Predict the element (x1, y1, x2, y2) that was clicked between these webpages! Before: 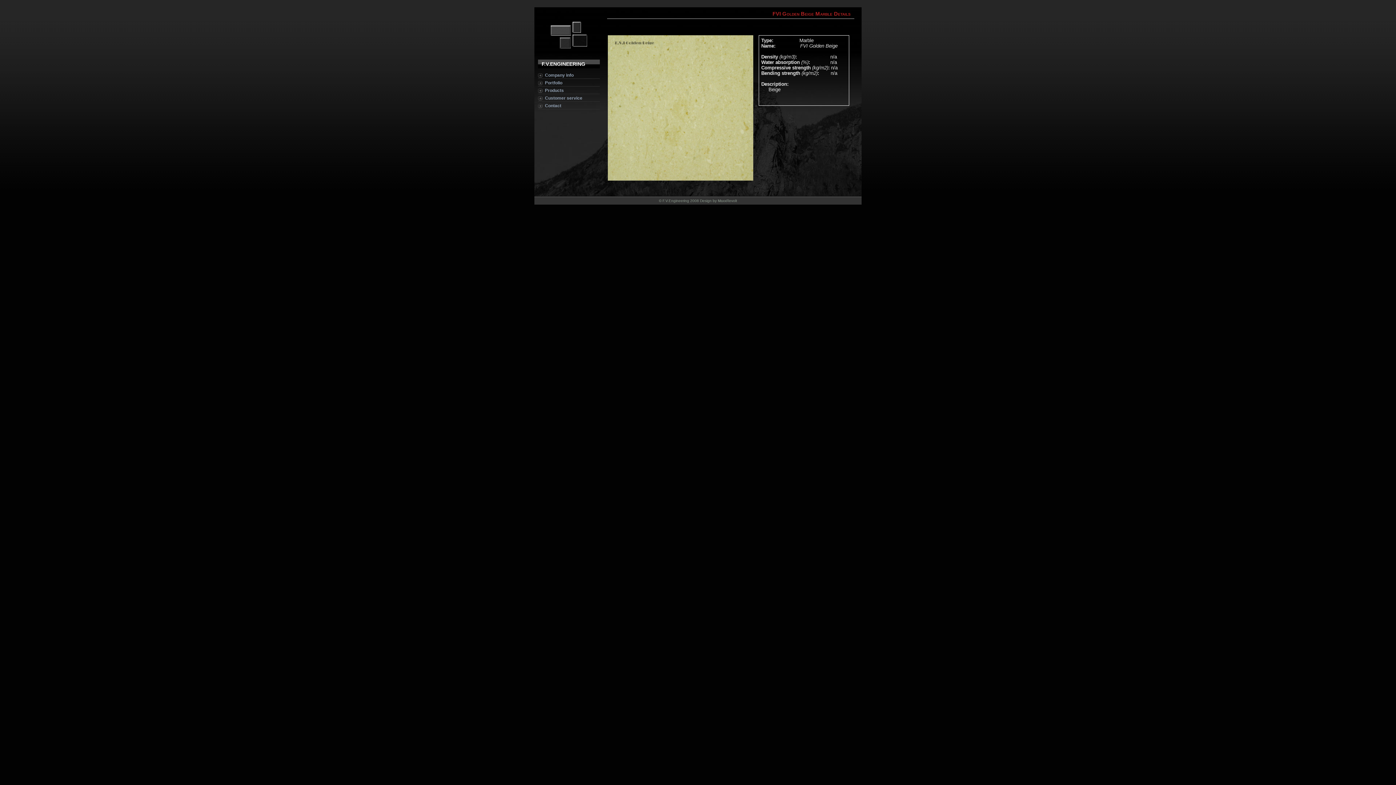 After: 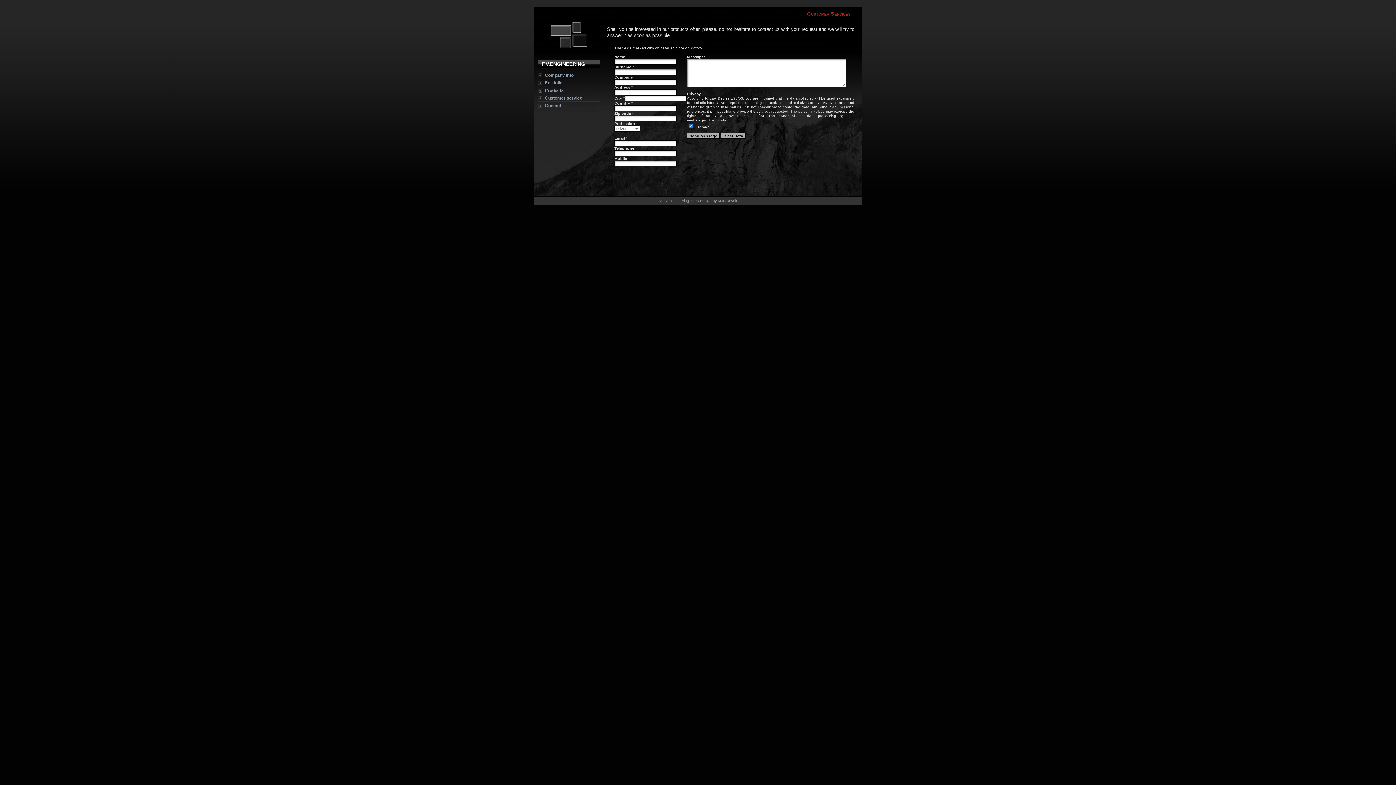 Action: bbox: (538, 94, 600, 101) label: Customer service